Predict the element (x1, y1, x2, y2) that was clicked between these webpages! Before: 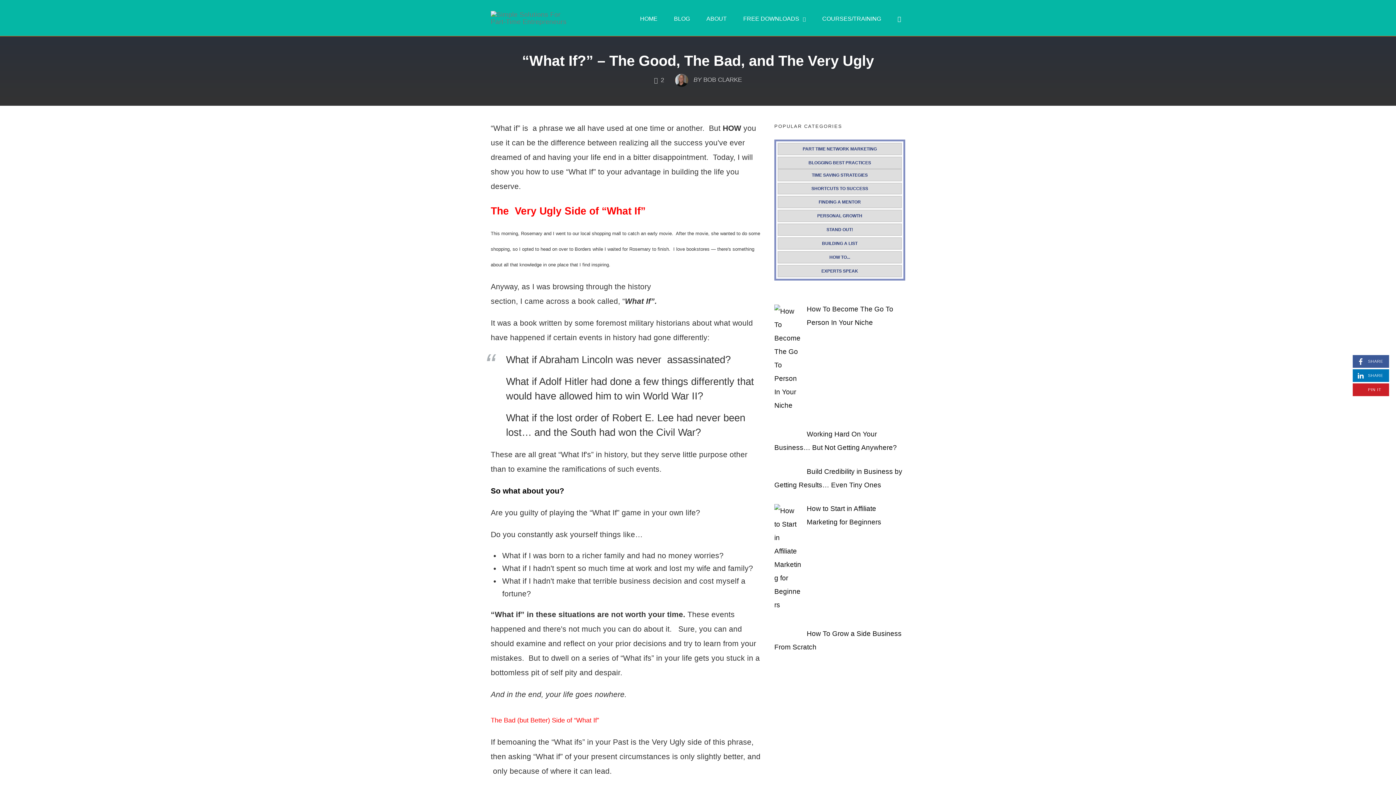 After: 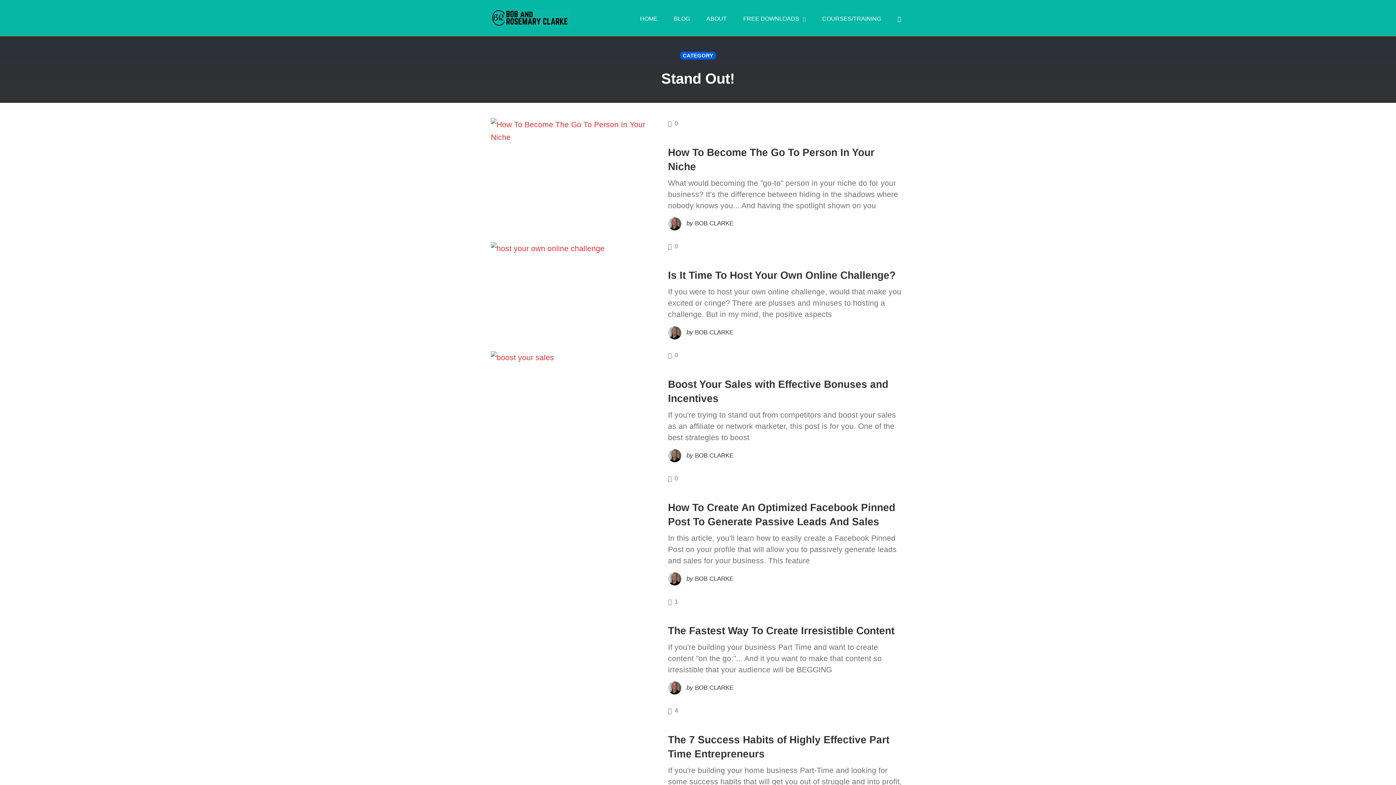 Action: bbox: (826, 227, 853, 232) label: STAND OUT!